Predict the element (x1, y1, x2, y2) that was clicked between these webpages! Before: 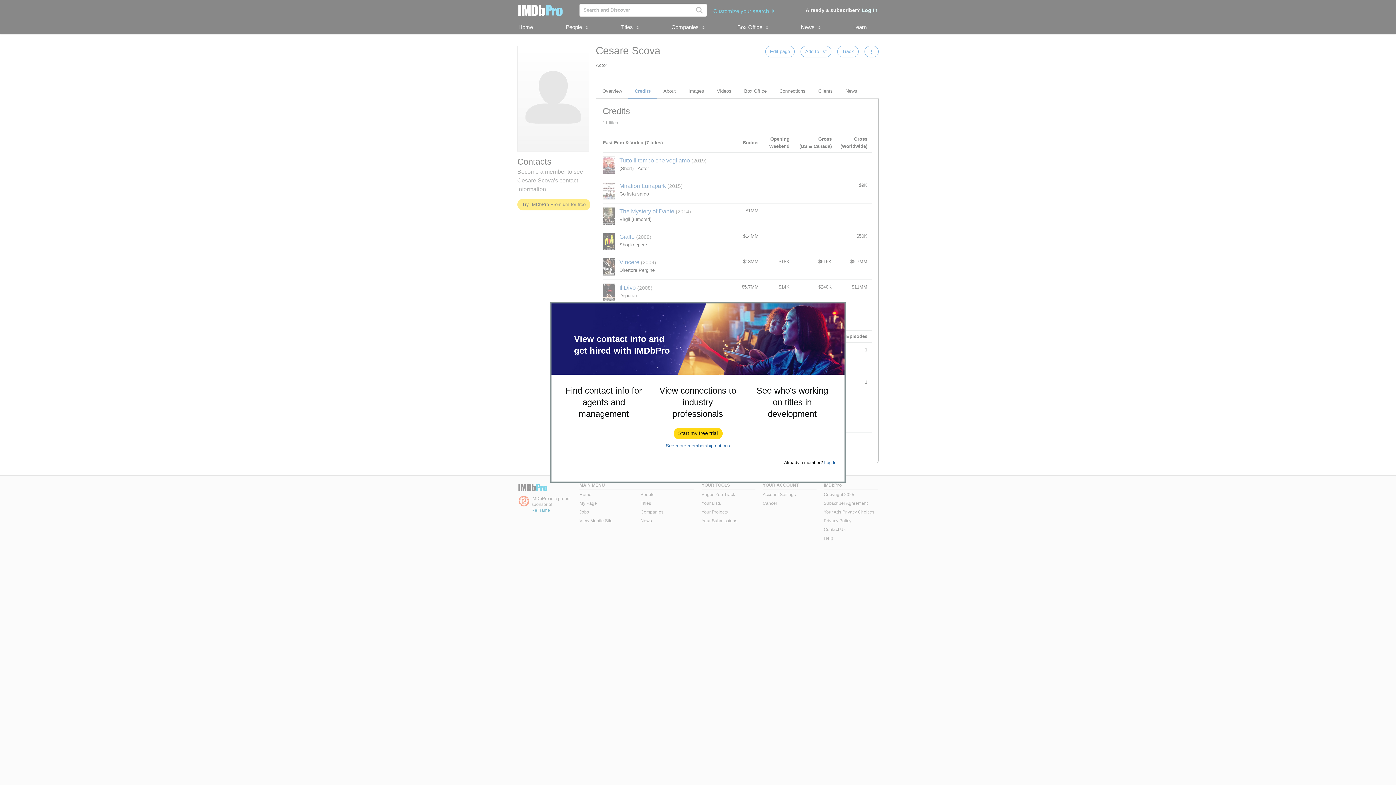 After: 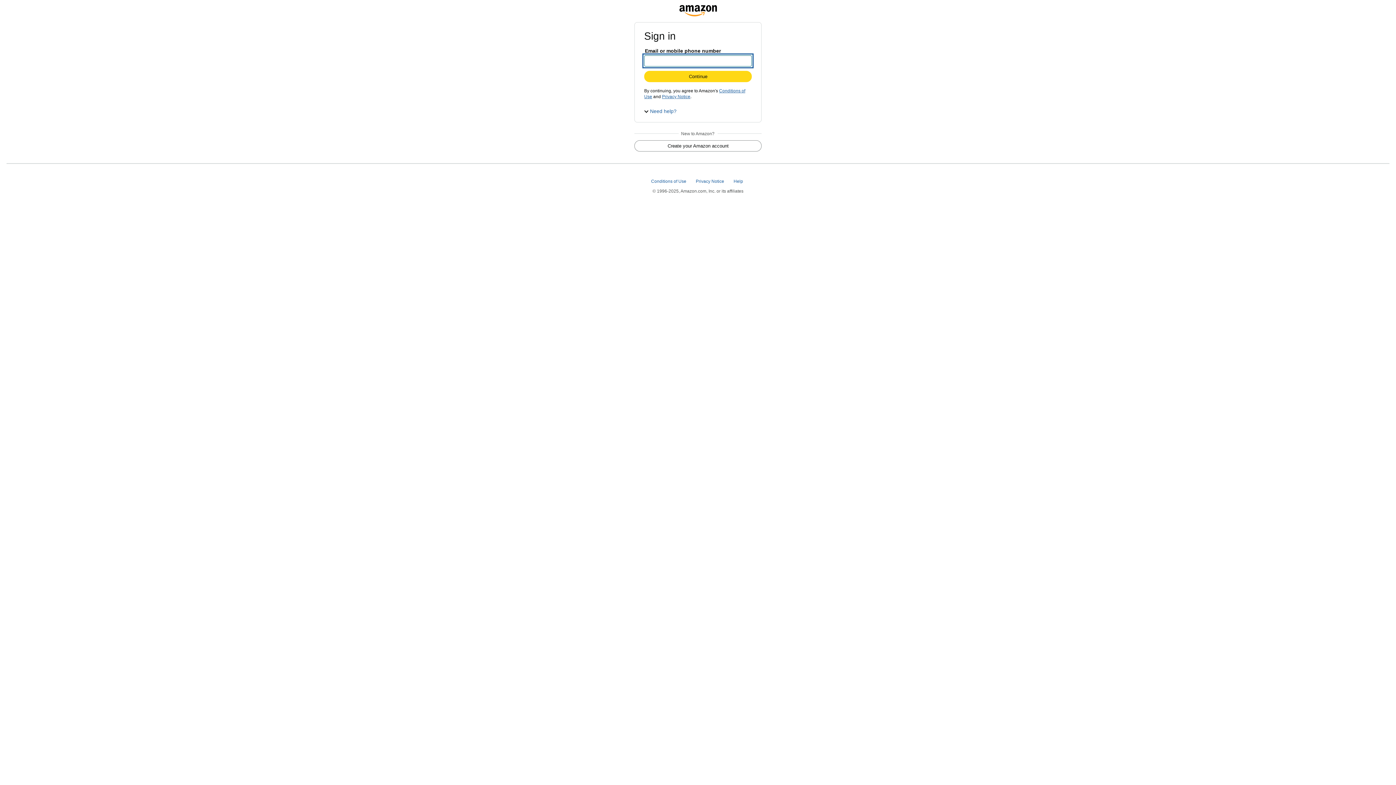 Action: label: Start my free trial bbox: (674, 428, 722, 439)